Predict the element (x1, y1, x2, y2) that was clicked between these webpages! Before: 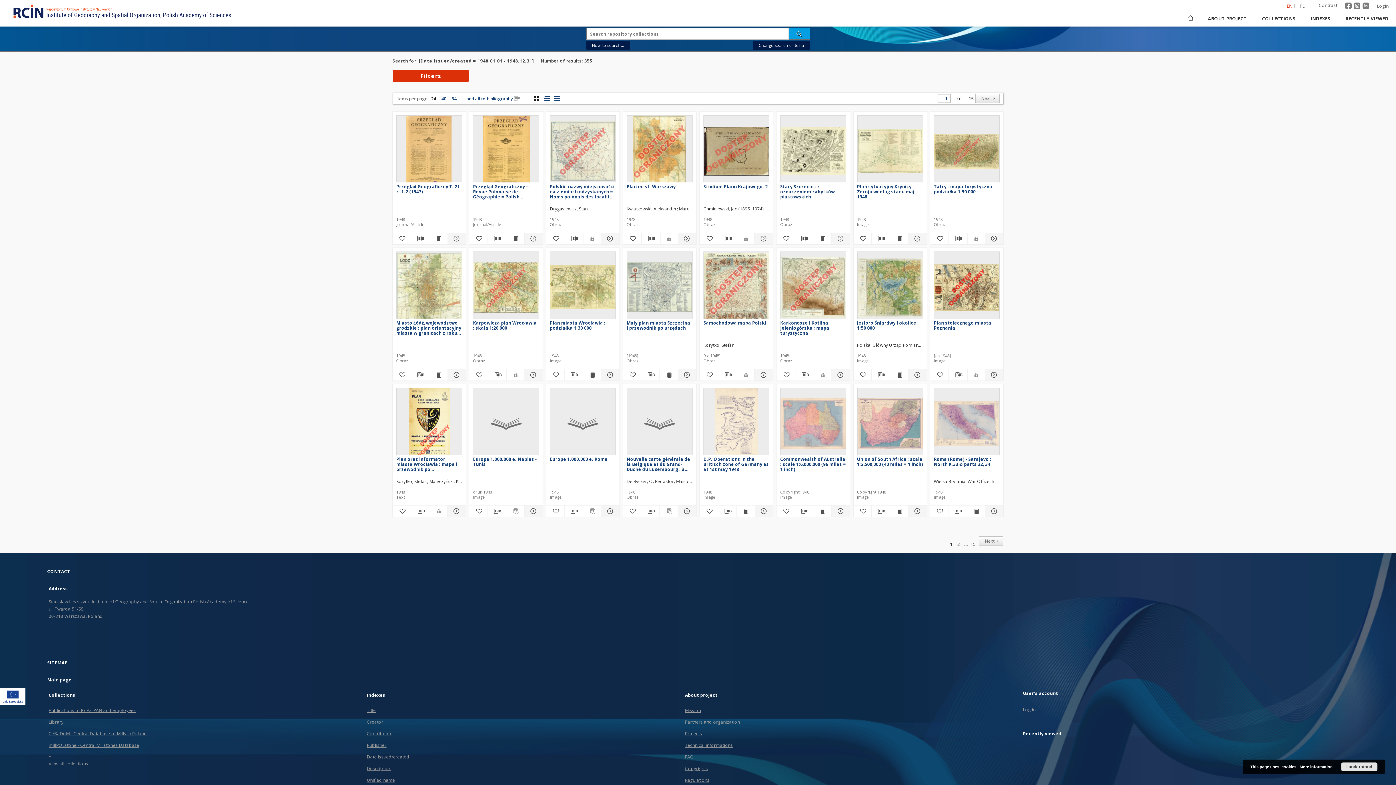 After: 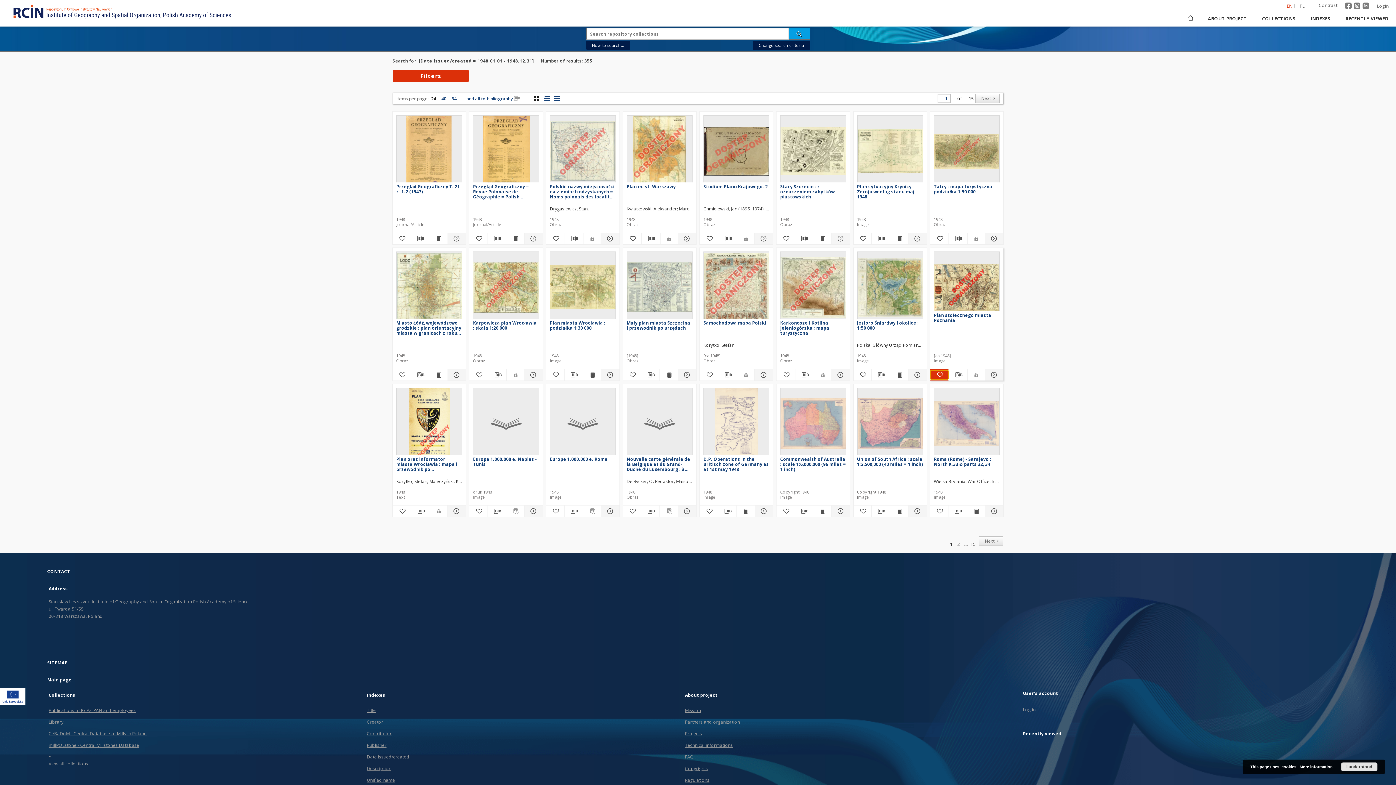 Action: bbox: (930, 370, 948, 379) label: Add to favorites